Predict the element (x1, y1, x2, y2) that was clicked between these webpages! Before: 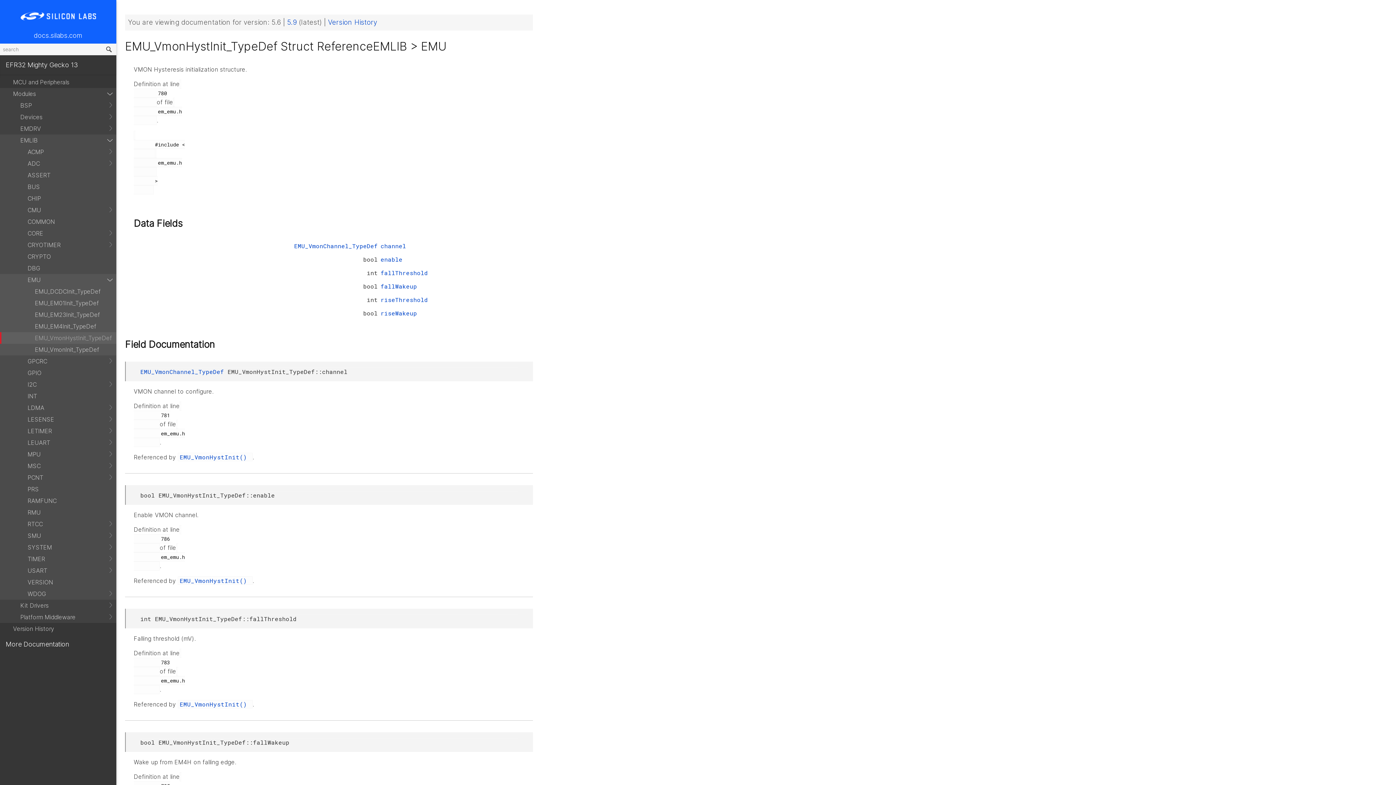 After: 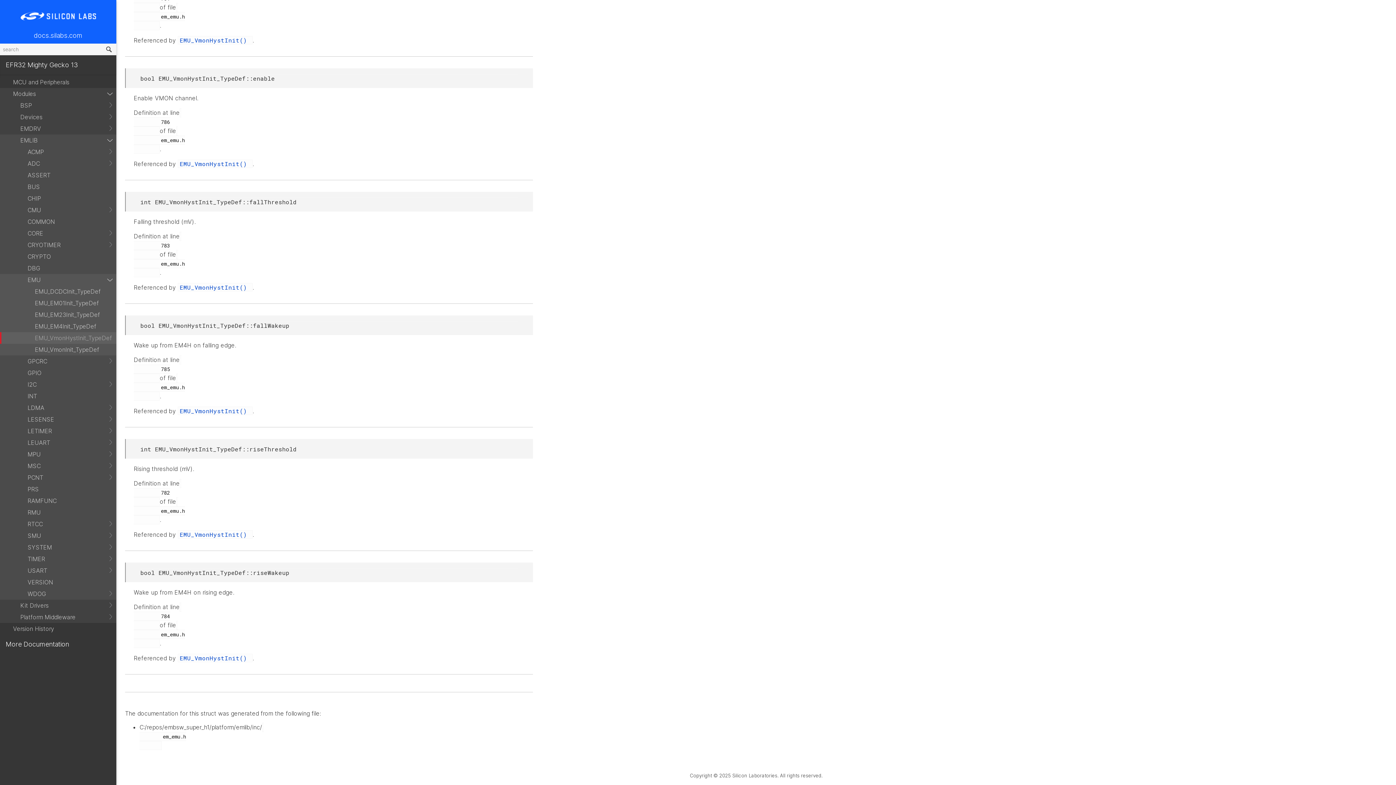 Action: bbox: (380, 309, 417, 317) label: riseWakeup